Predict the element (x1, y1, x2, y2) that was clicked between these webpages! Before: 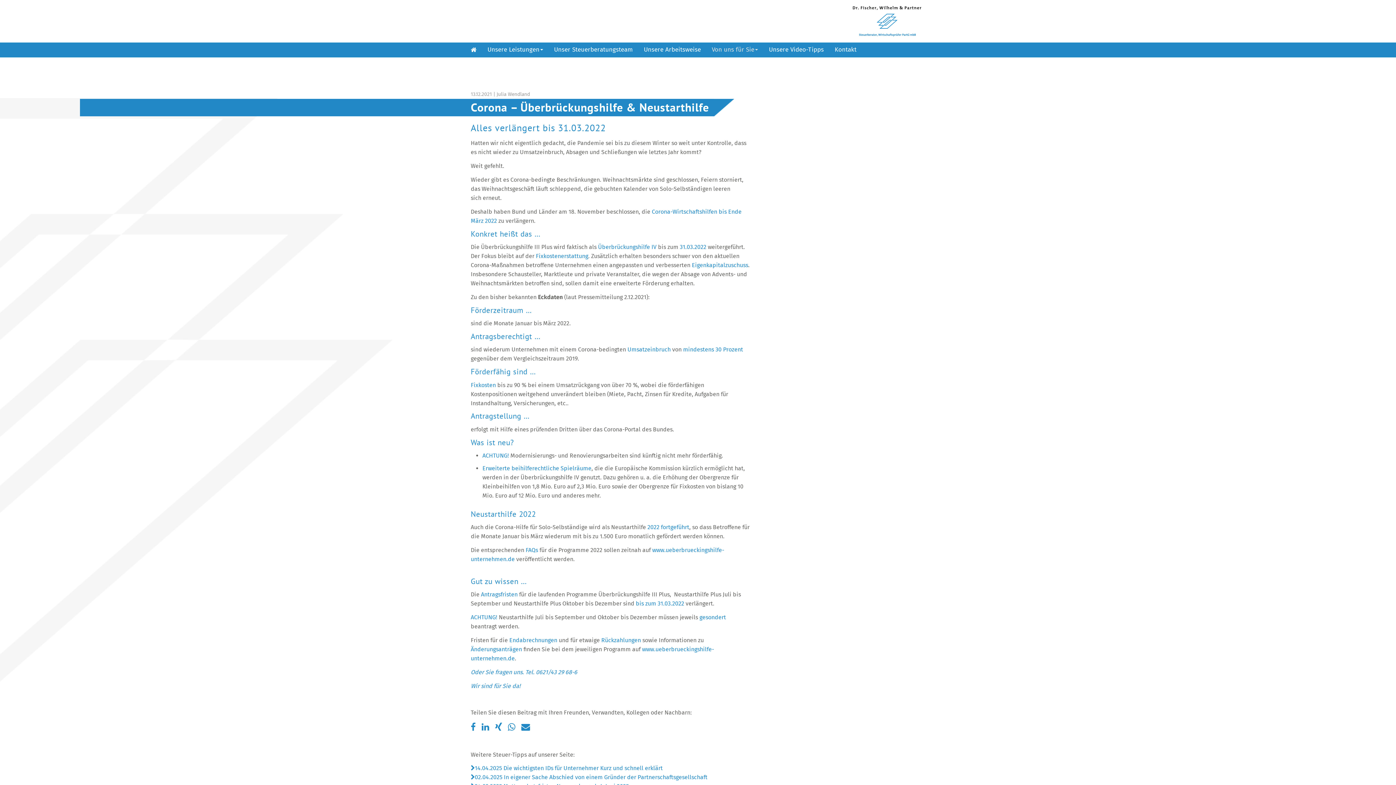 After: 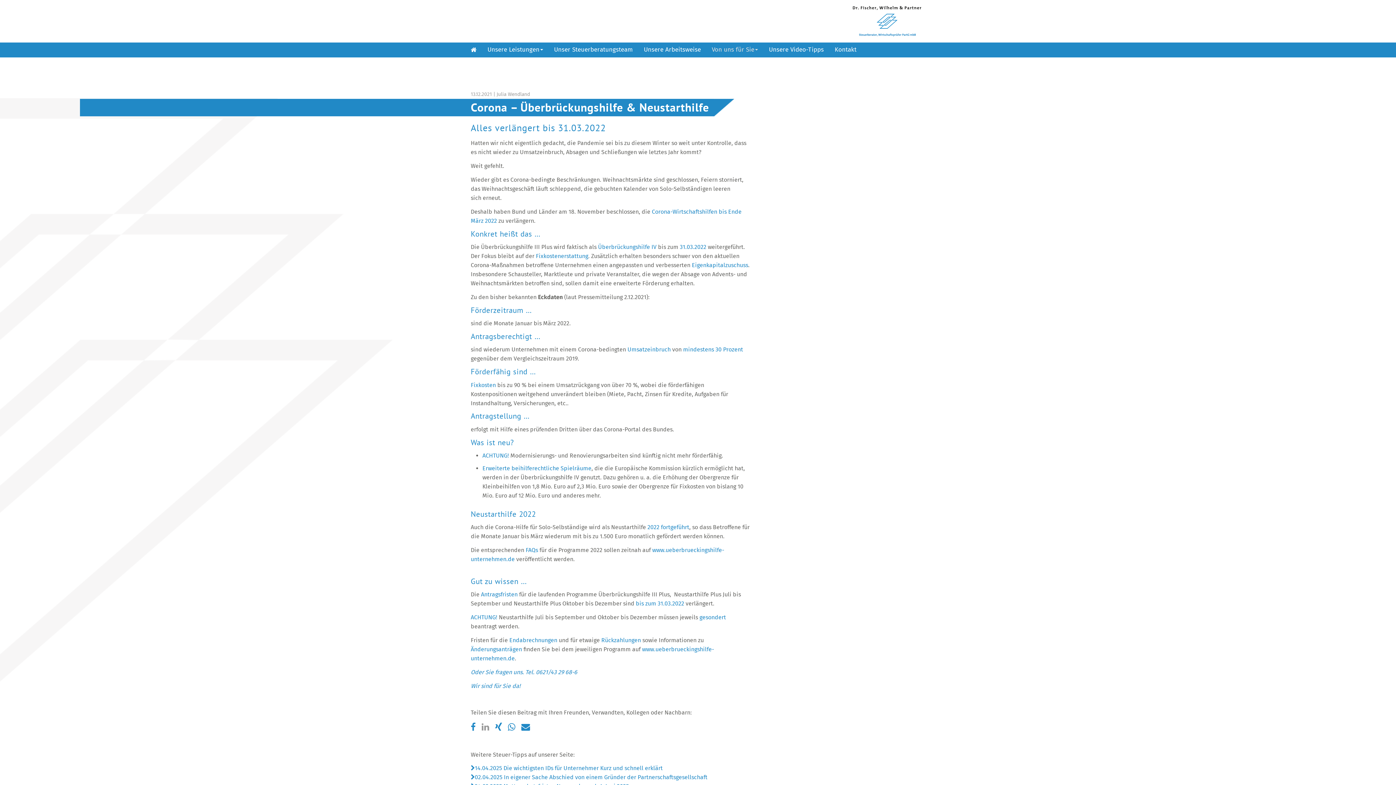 Action: bbox: (481, 724, 495, 731)